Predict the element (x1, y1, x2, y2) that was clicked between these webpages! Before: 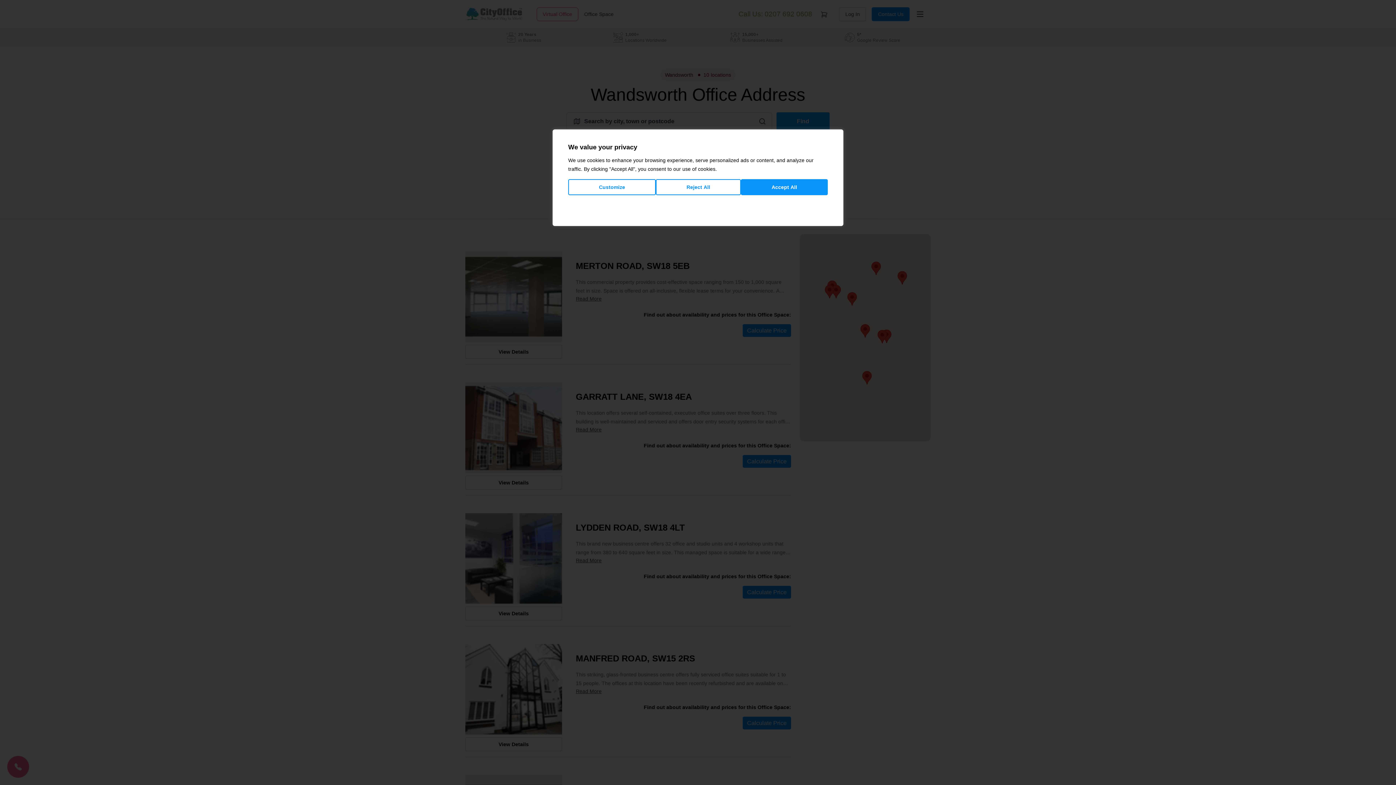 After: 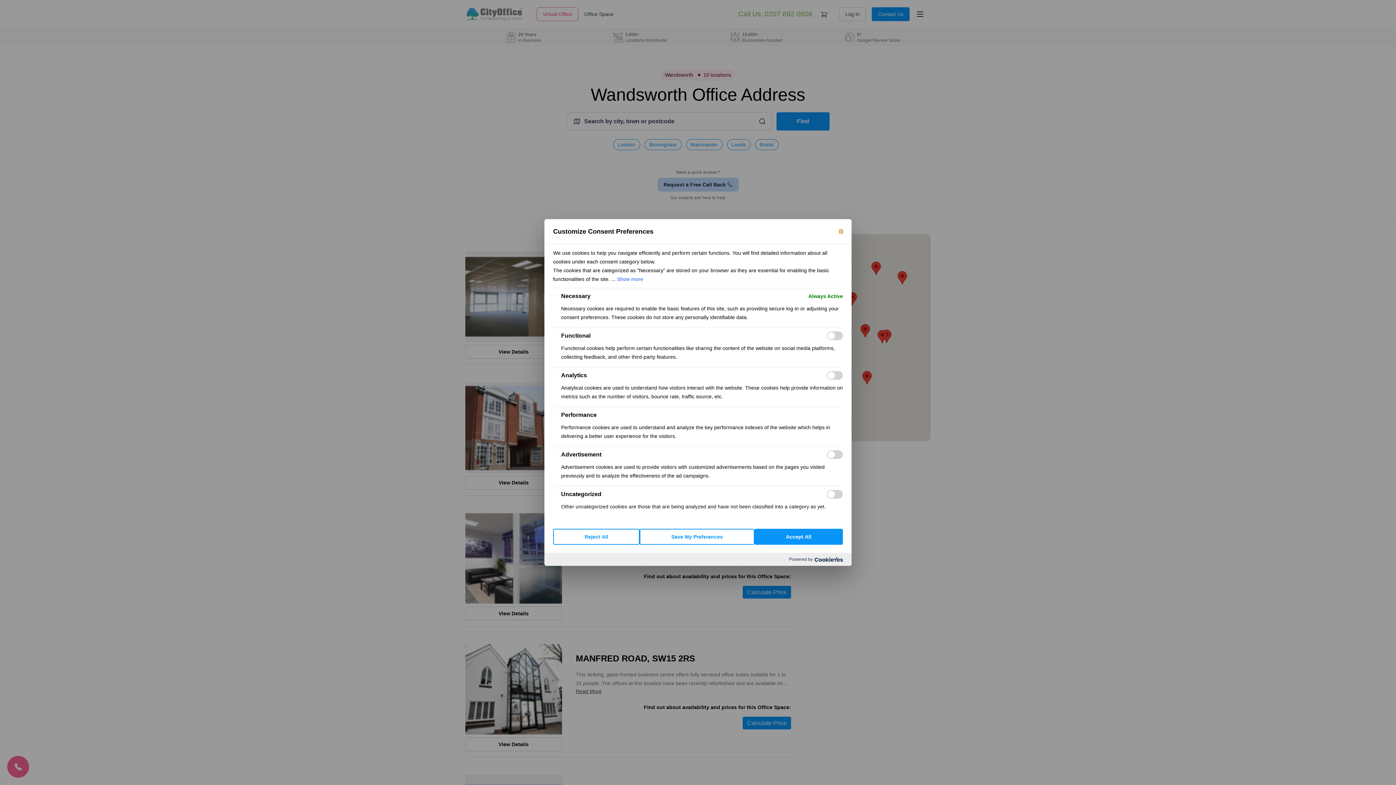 Action: bbox: (568, 179, 656, 195) label: Customize